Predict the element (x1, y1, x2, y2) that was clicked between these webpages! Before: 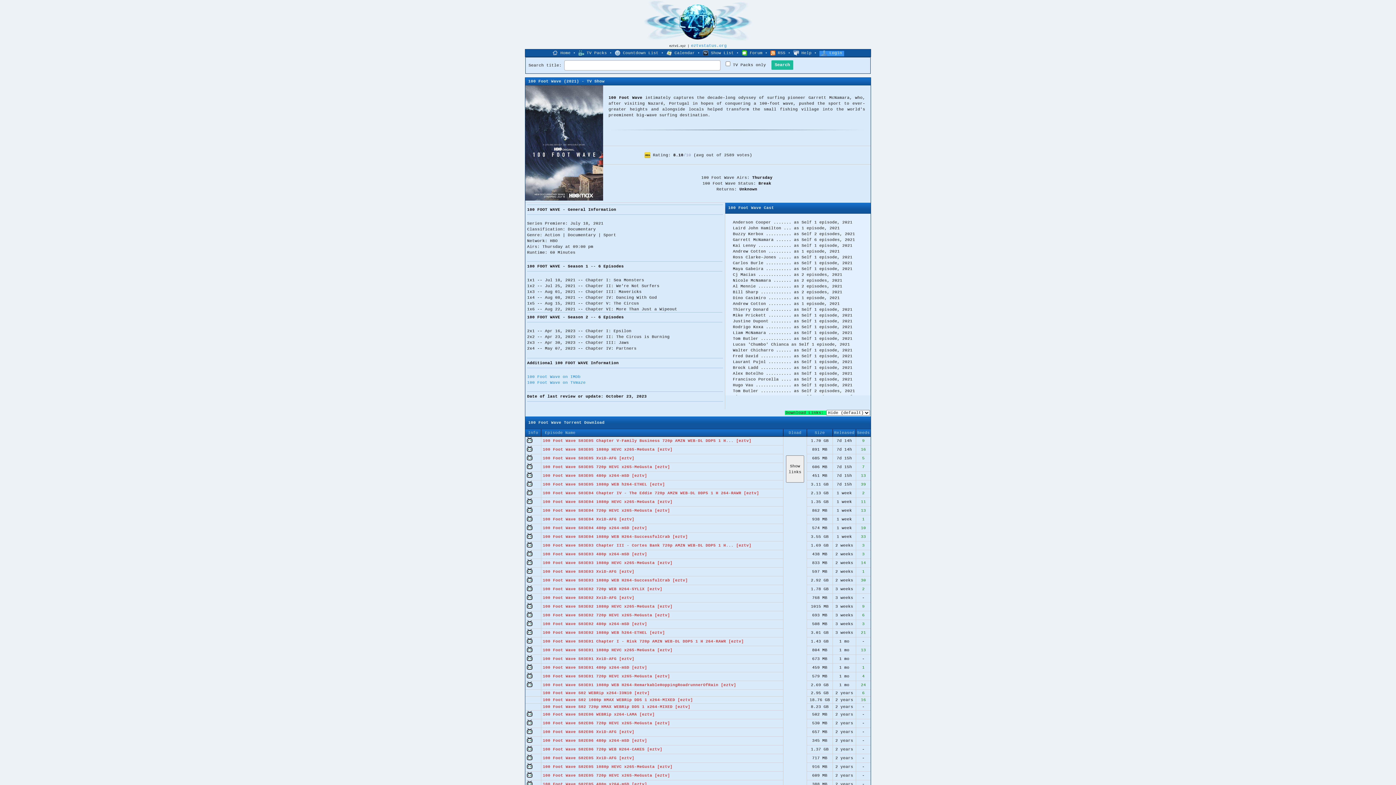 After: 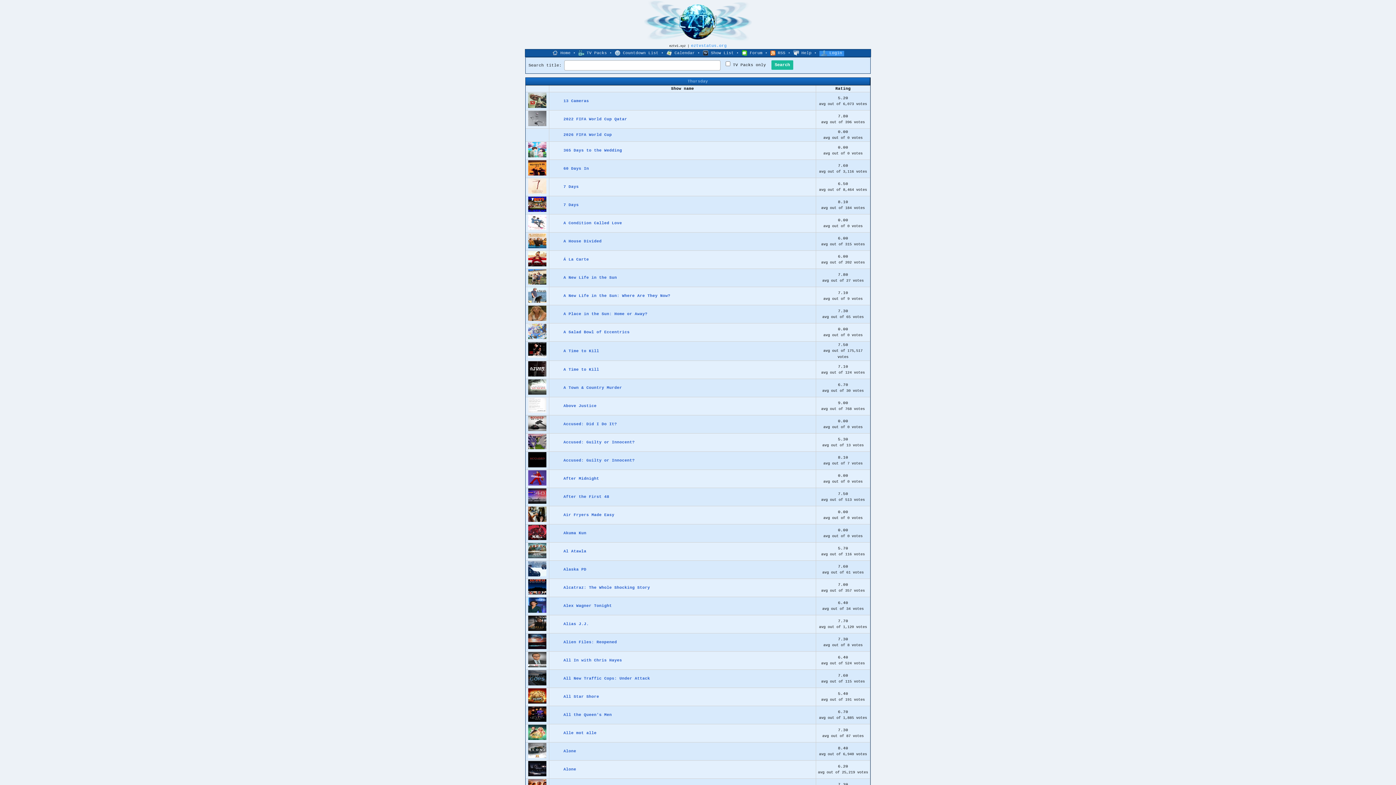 Action: label: Calendar bbox: (674, 50, 695, 55)